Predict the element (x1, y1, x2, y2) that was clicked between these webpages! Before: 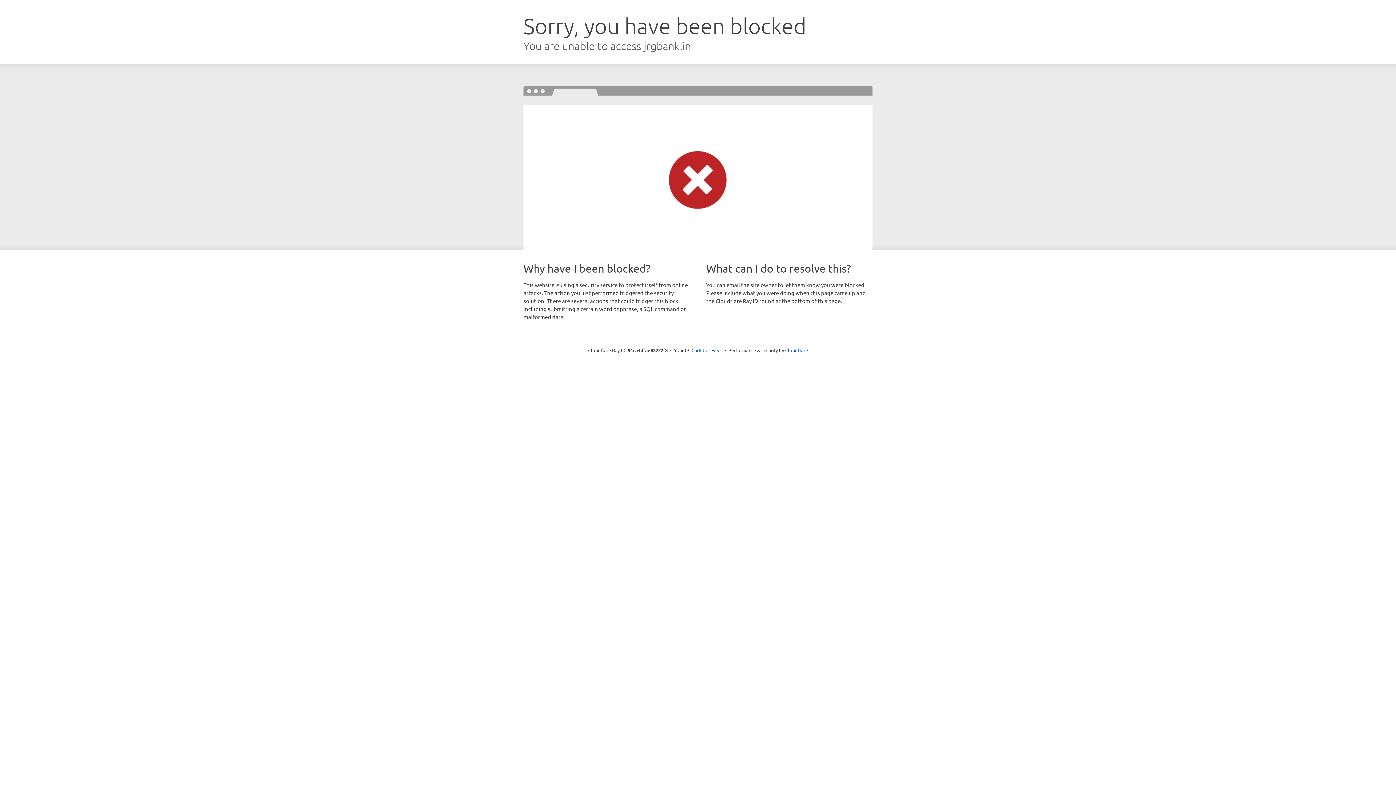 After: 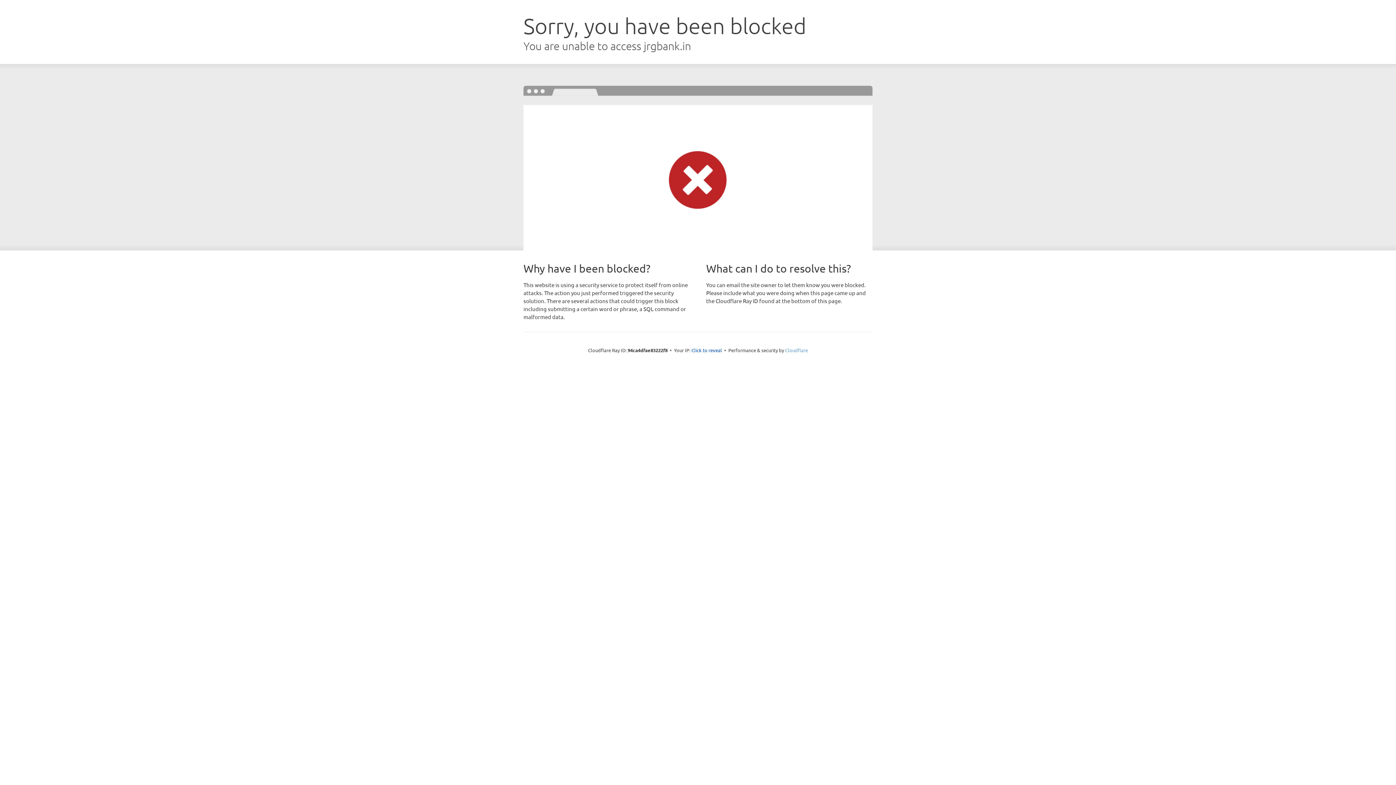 Action: bbox: (785, 347, 808, 353) label: Cloudflare